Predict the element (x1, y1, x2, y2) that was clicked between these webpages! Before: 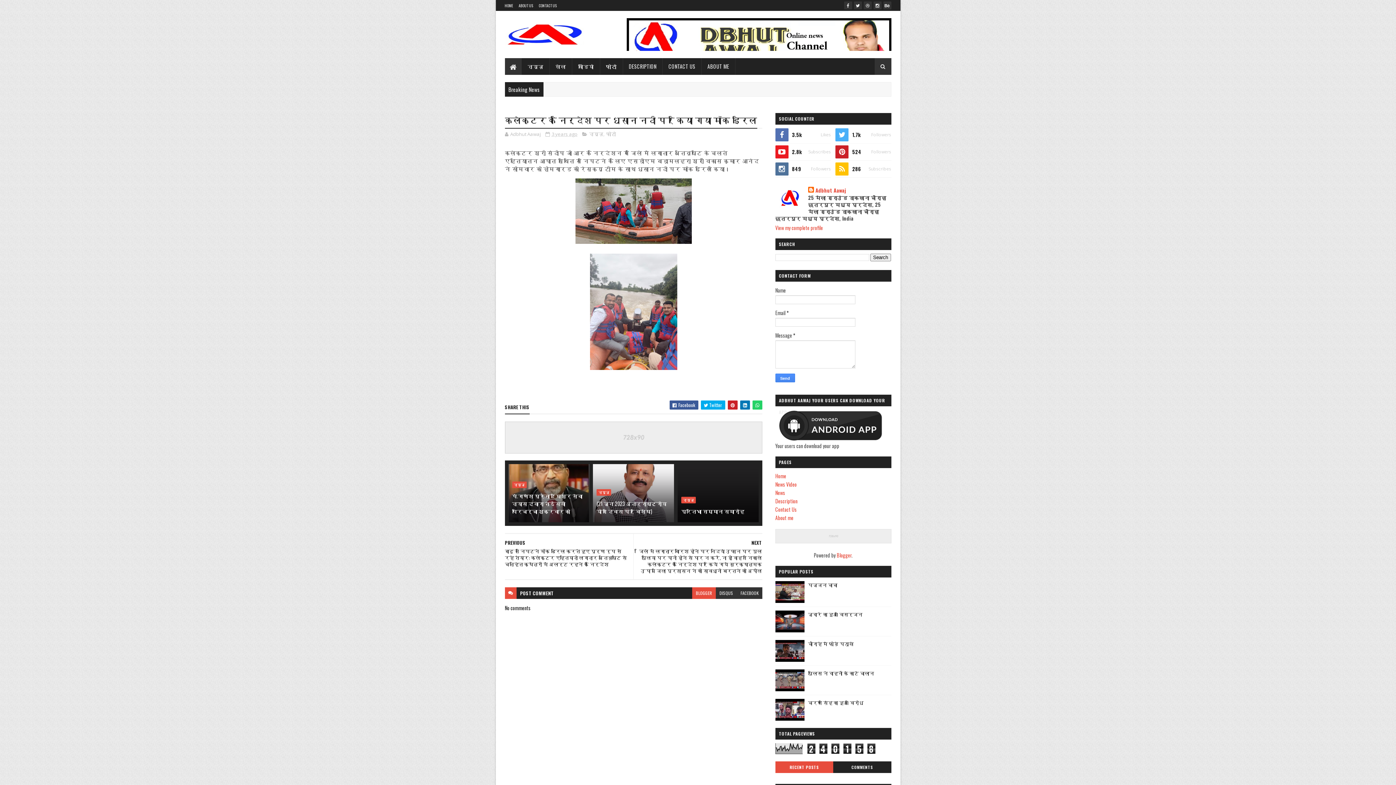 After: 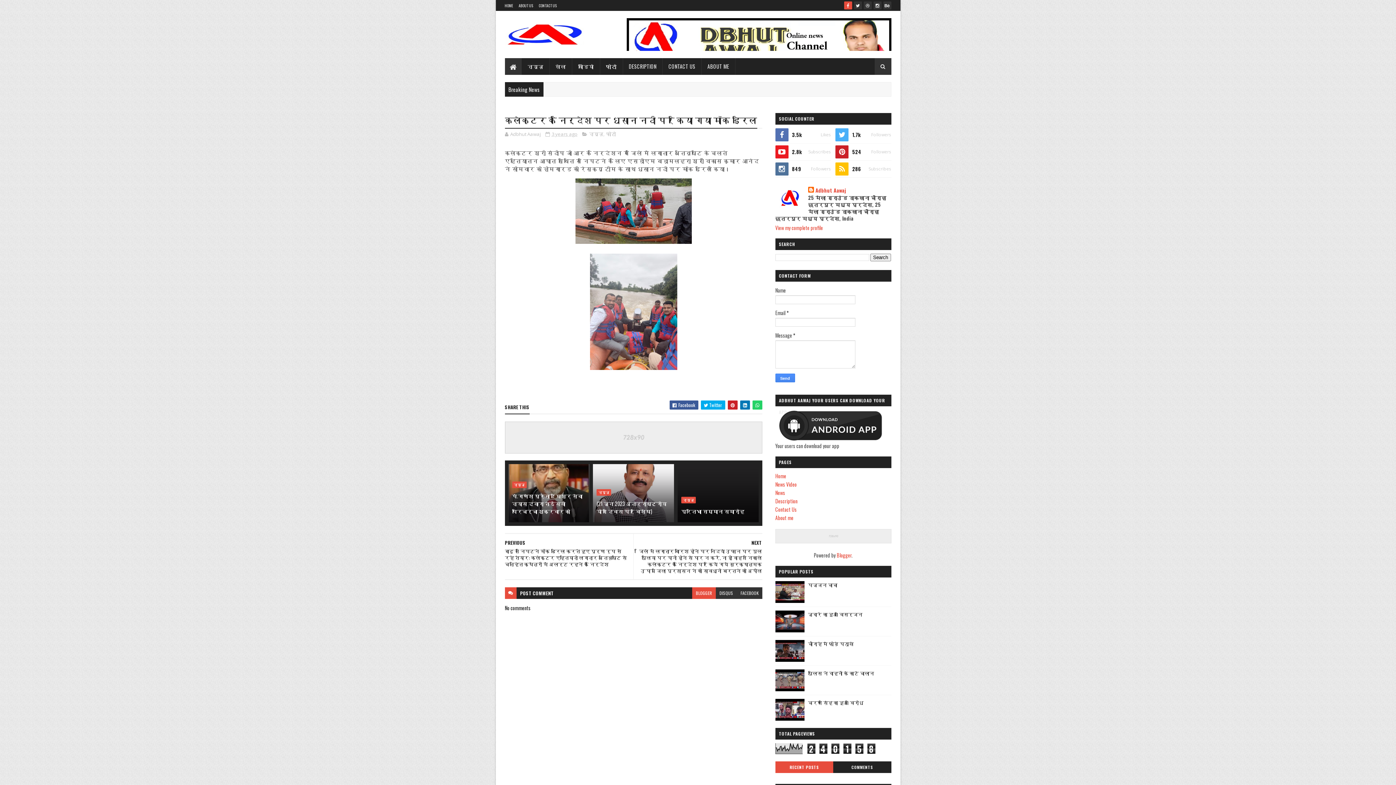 Action: bbox: (844, 1, 852, 9)